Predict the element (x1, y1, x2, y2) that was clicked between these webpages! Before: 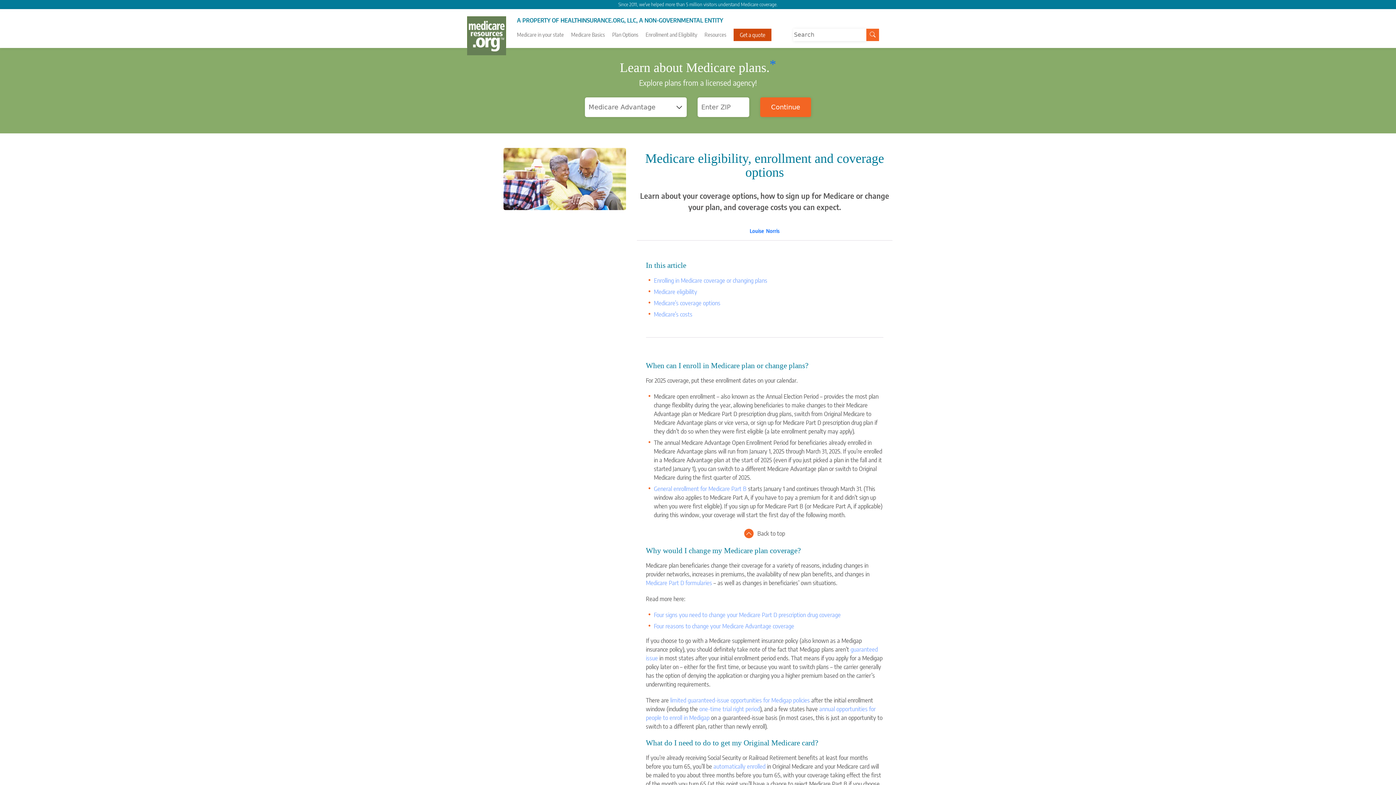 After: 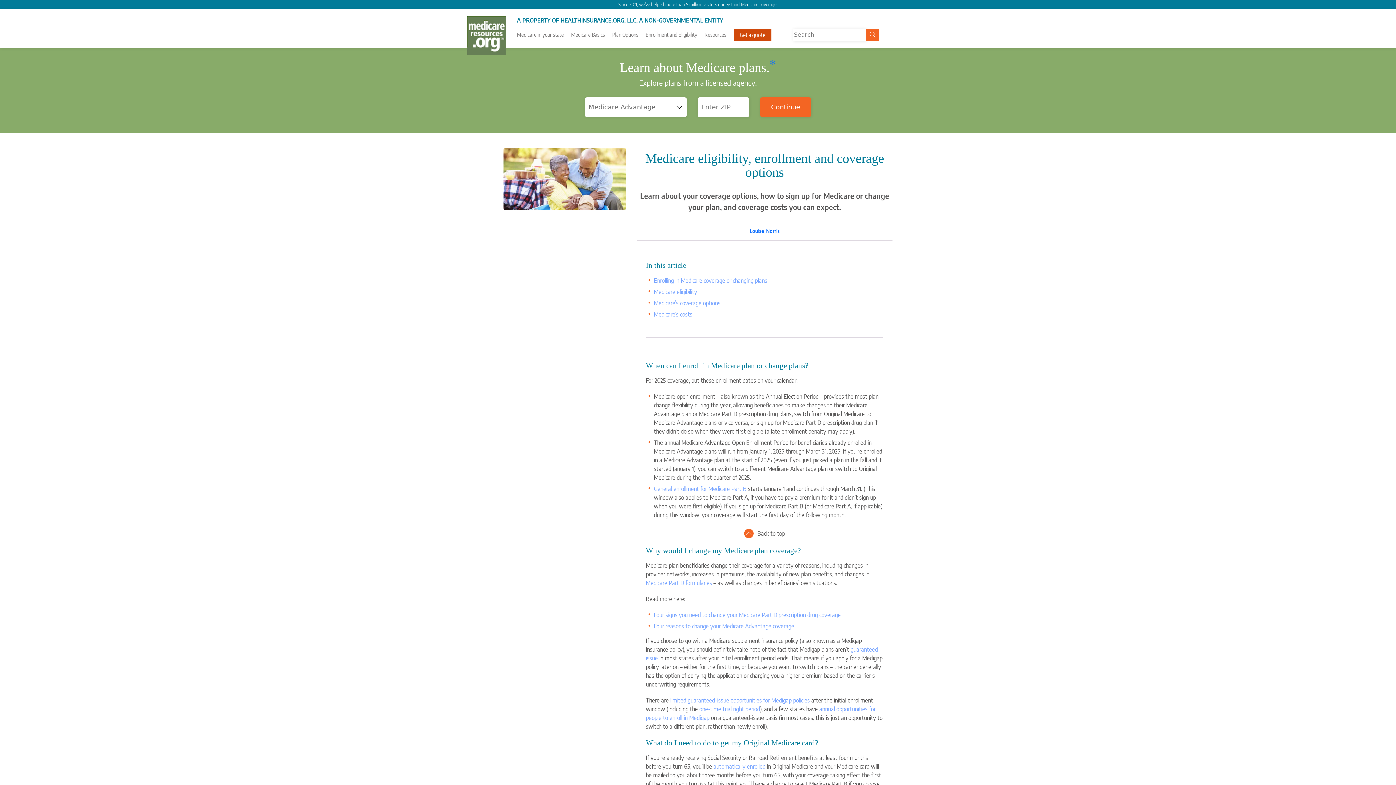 Action: bbox: (713, 763, 765, 770) label: automatically enrolled